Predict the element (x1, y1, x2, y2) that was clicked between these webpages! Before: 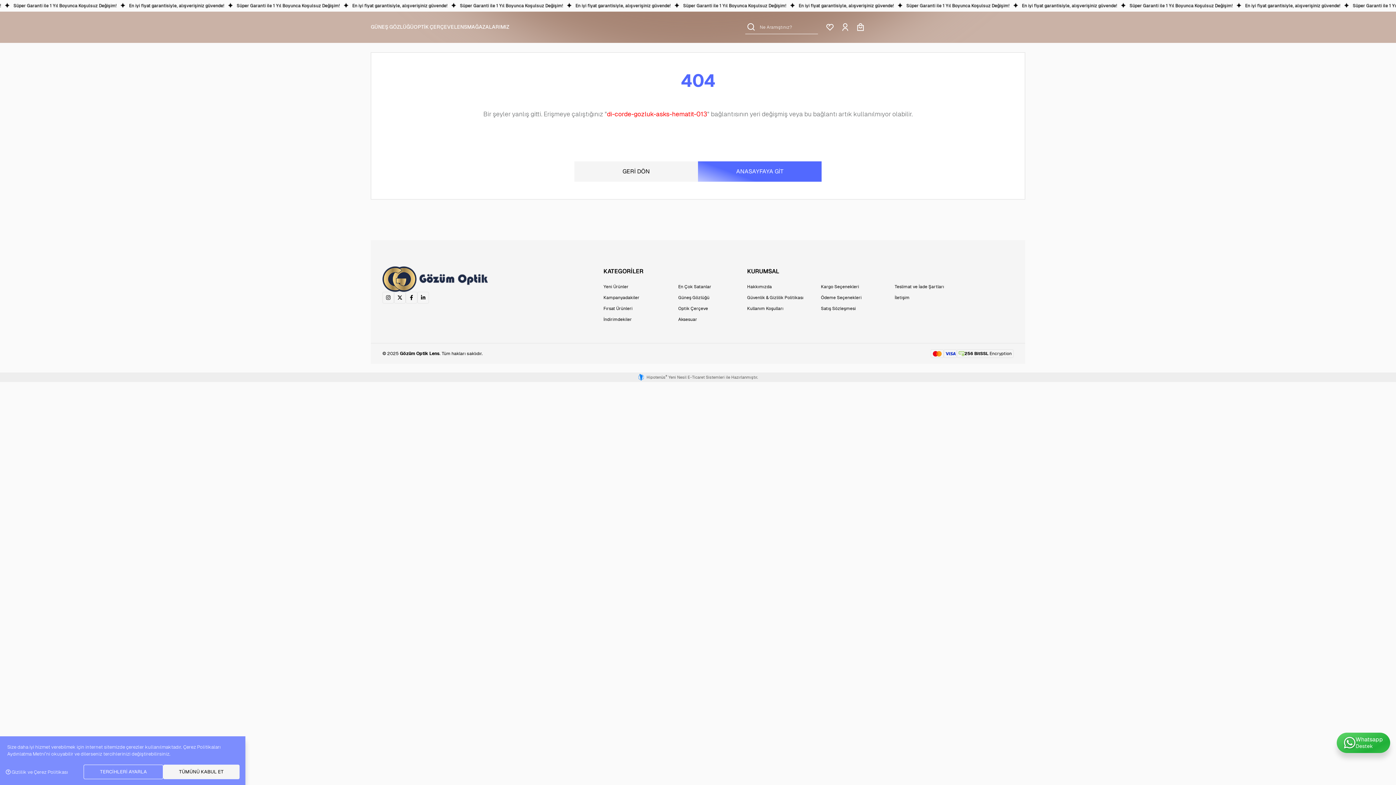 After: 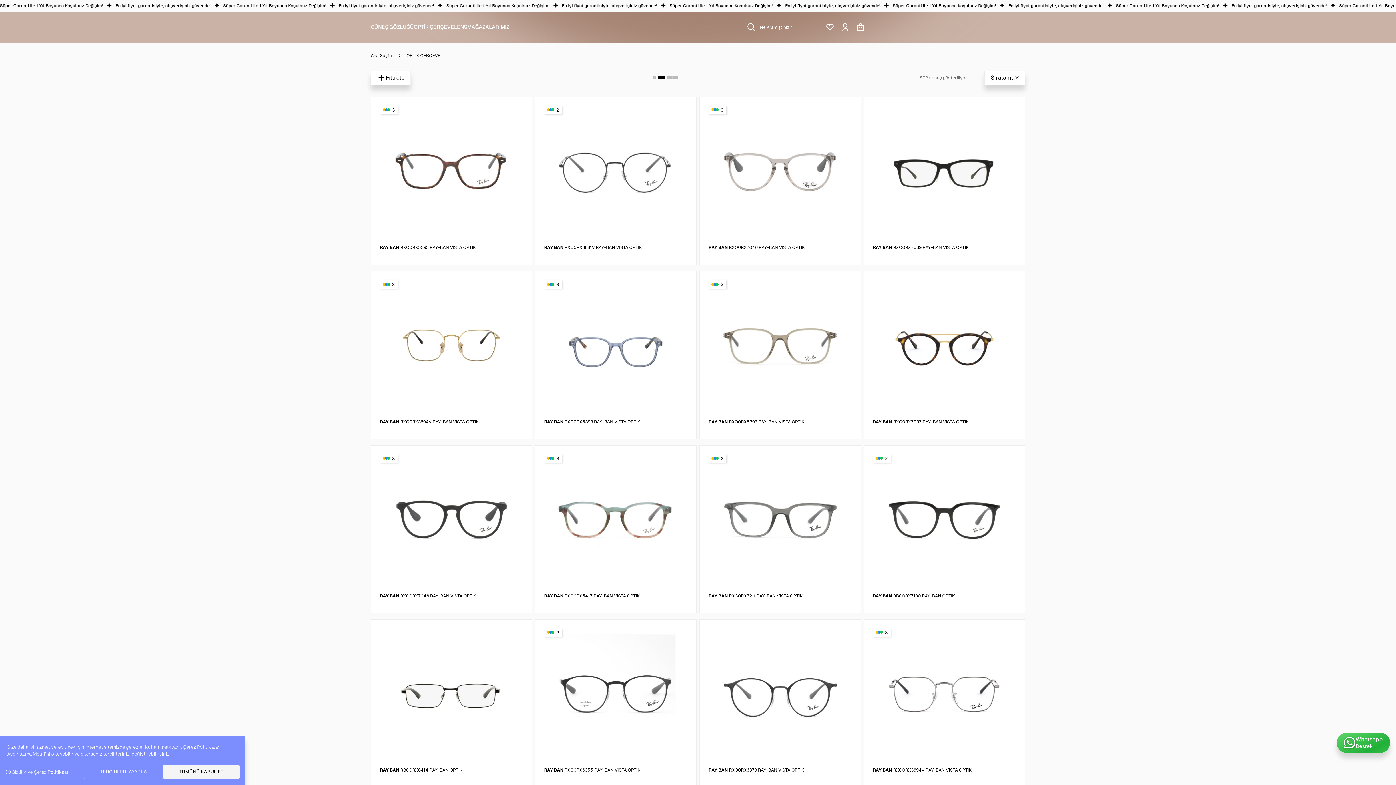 Action: label: OPTİK ÇERÇEVE bbox: (413, 18, 454, 35)